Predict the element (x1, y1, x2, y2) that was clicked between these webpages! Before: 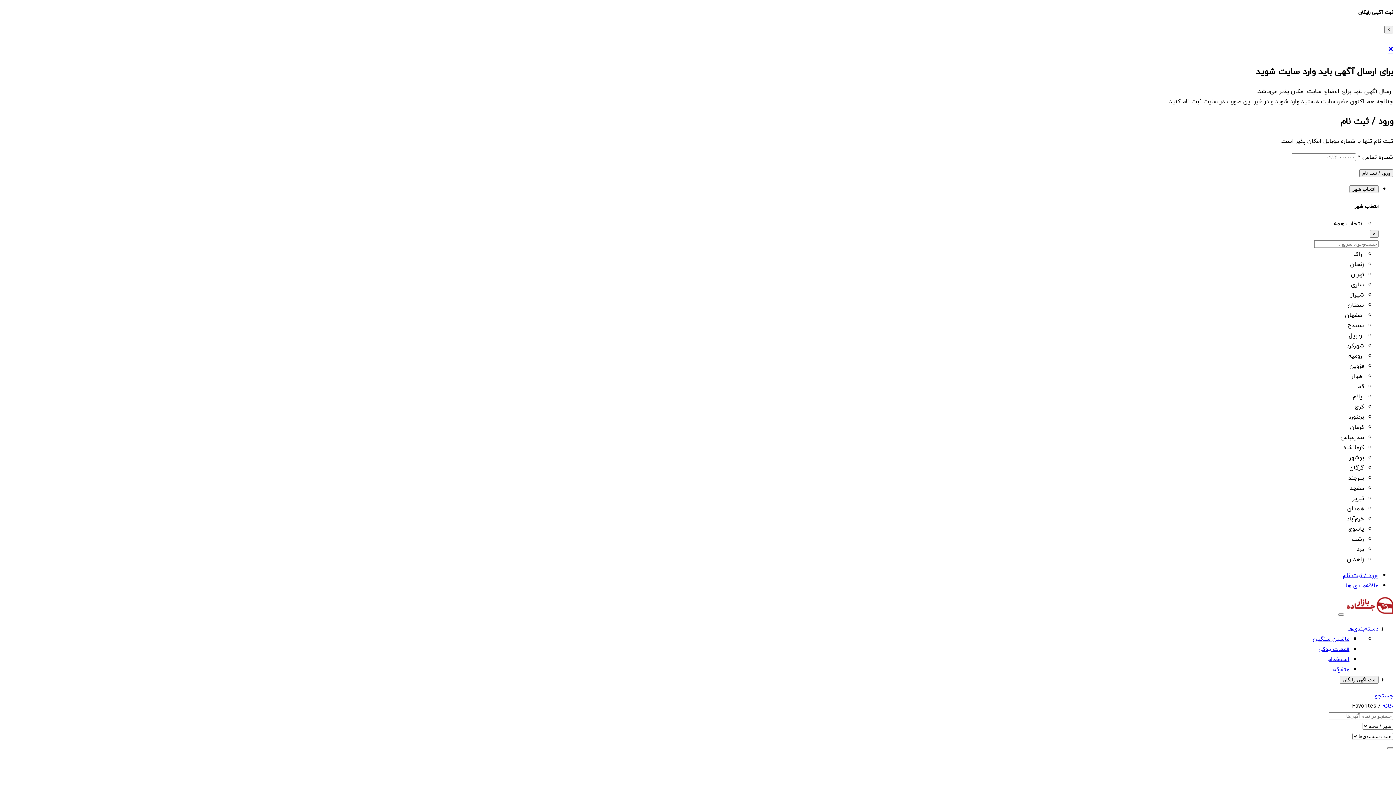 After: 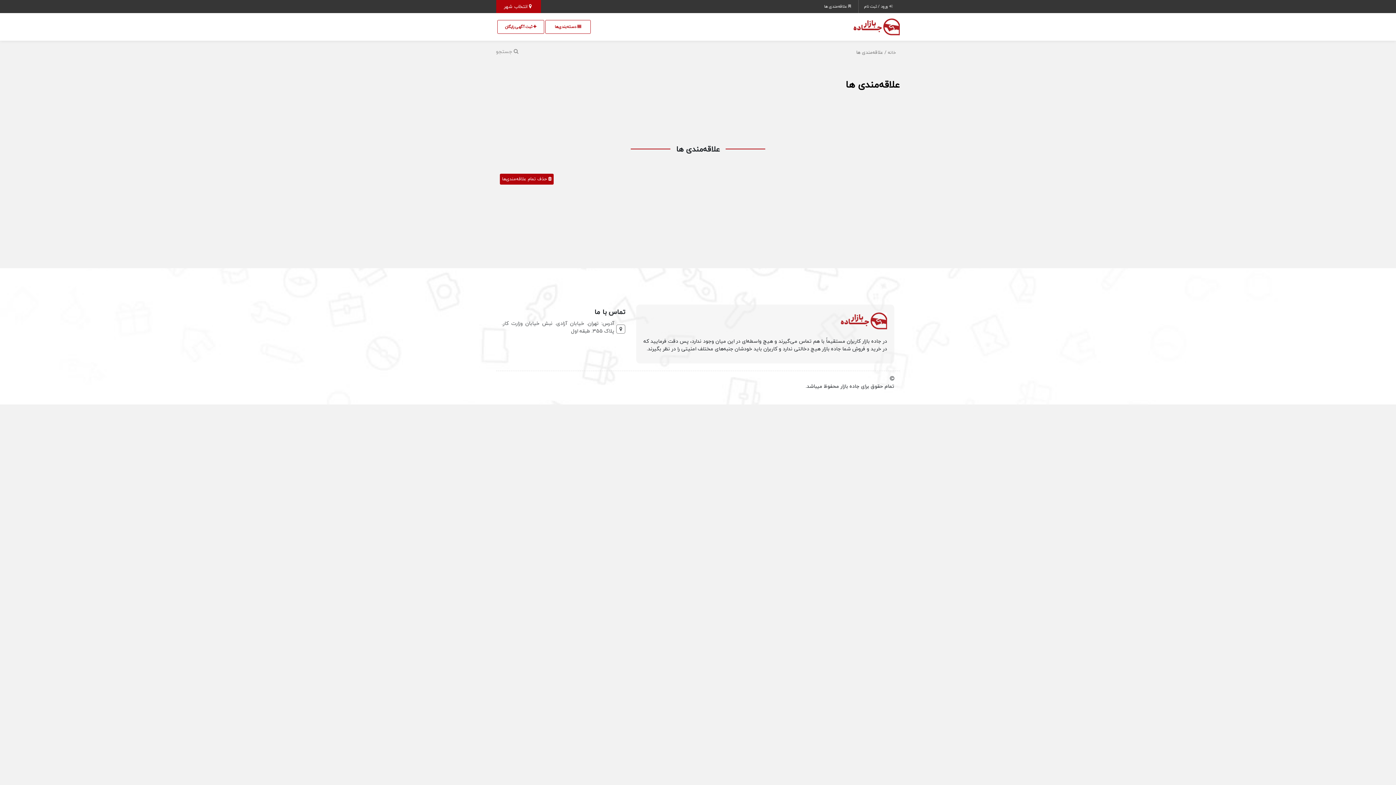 Action: bbox: (1345, 580, 1378, 590) label: علاقه‌مندی ها